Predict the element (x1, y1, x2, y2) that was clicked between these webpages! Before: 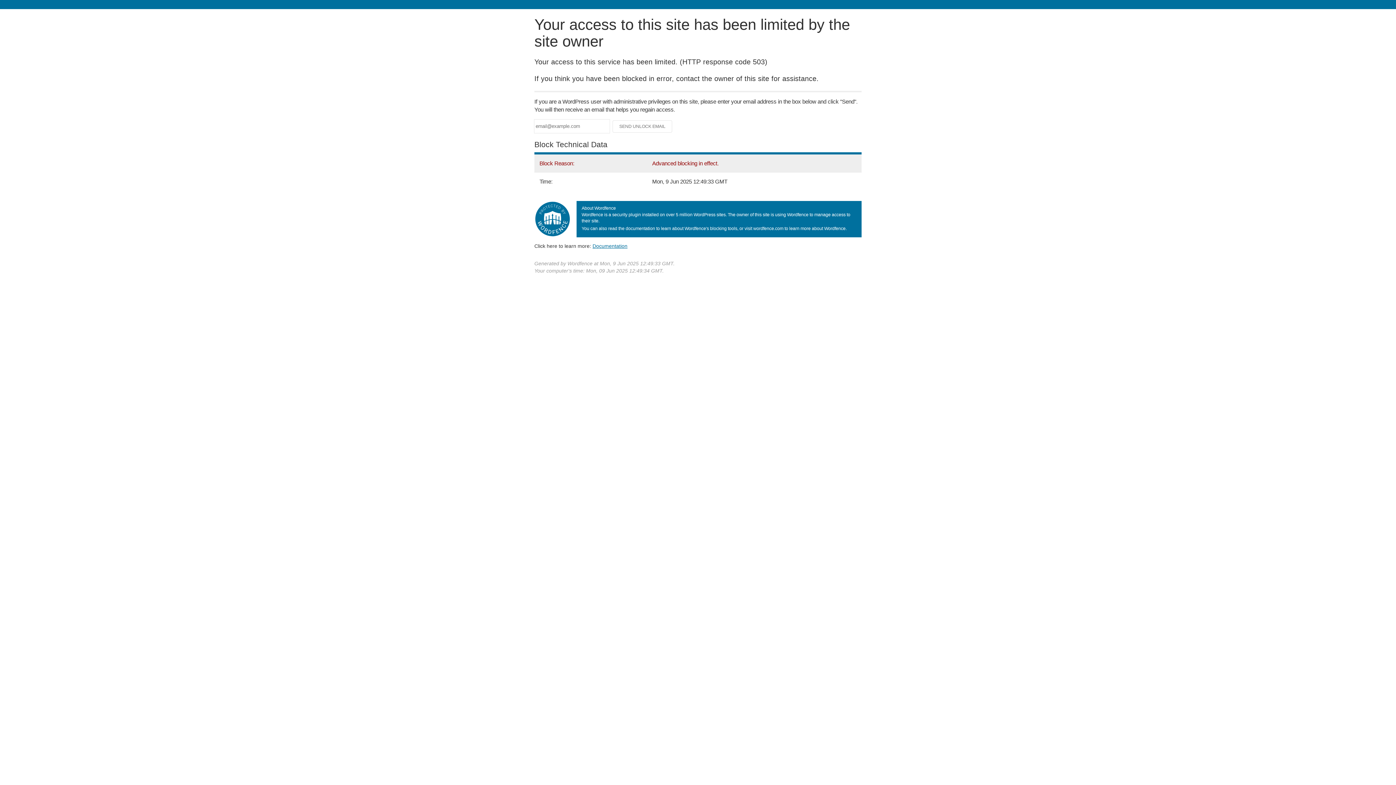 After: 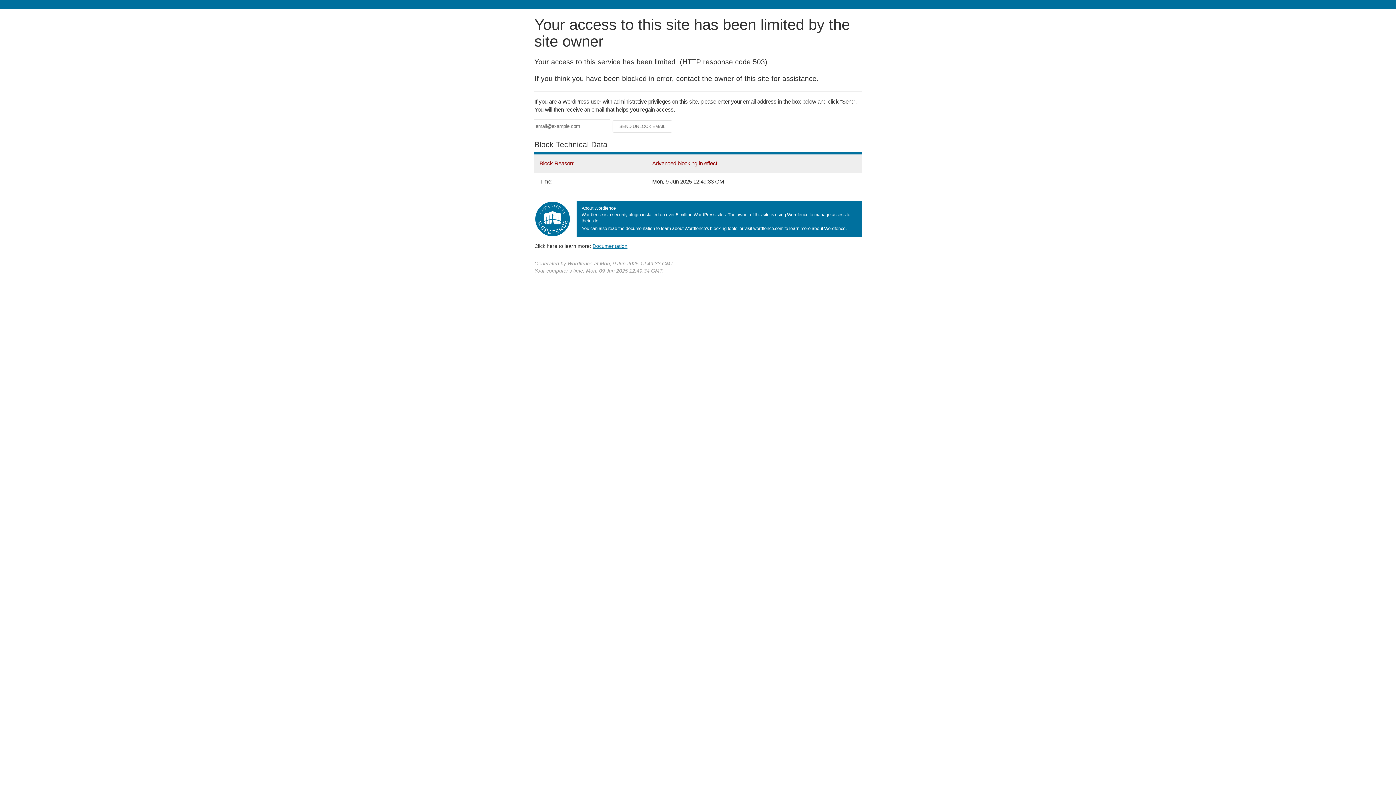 Action: label: Documentation bbox: (592, 243, 627, 248)